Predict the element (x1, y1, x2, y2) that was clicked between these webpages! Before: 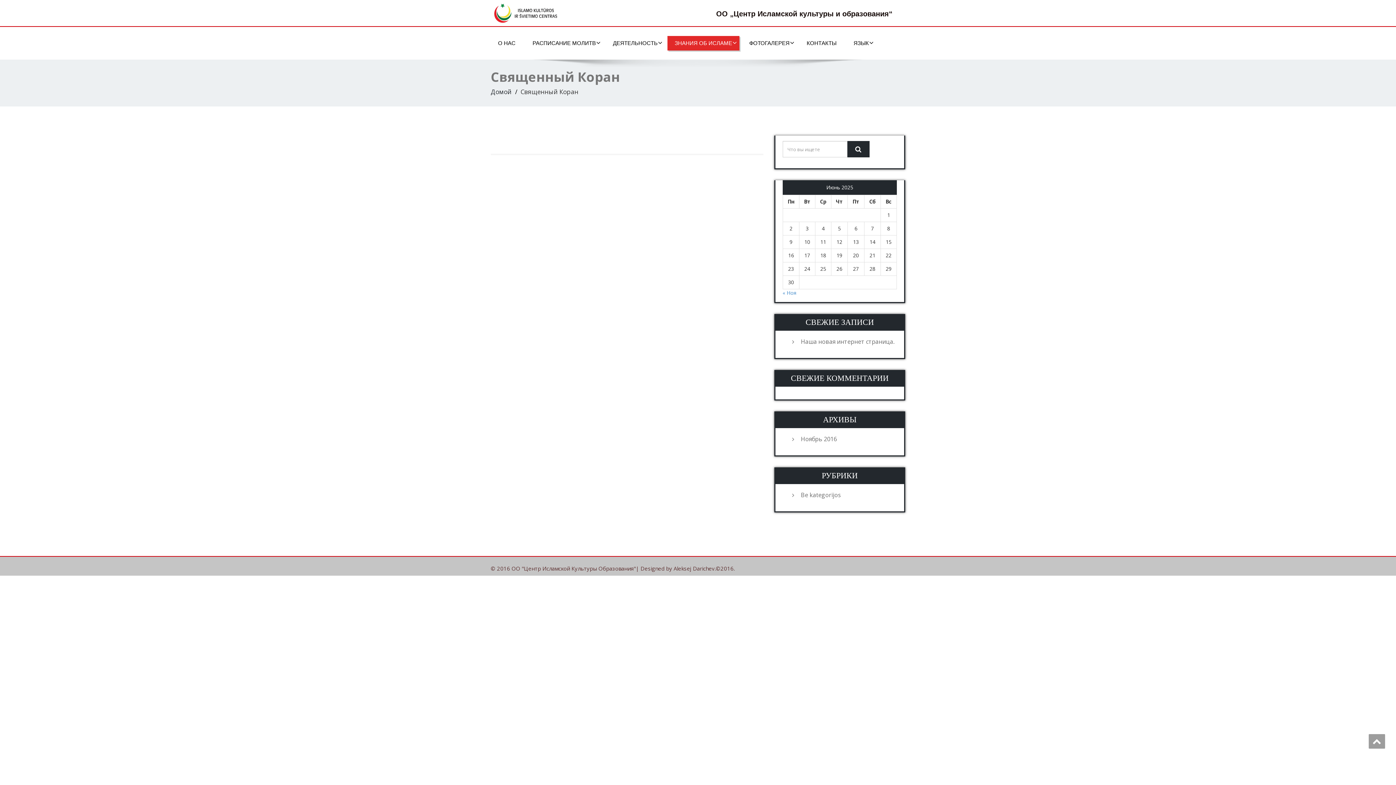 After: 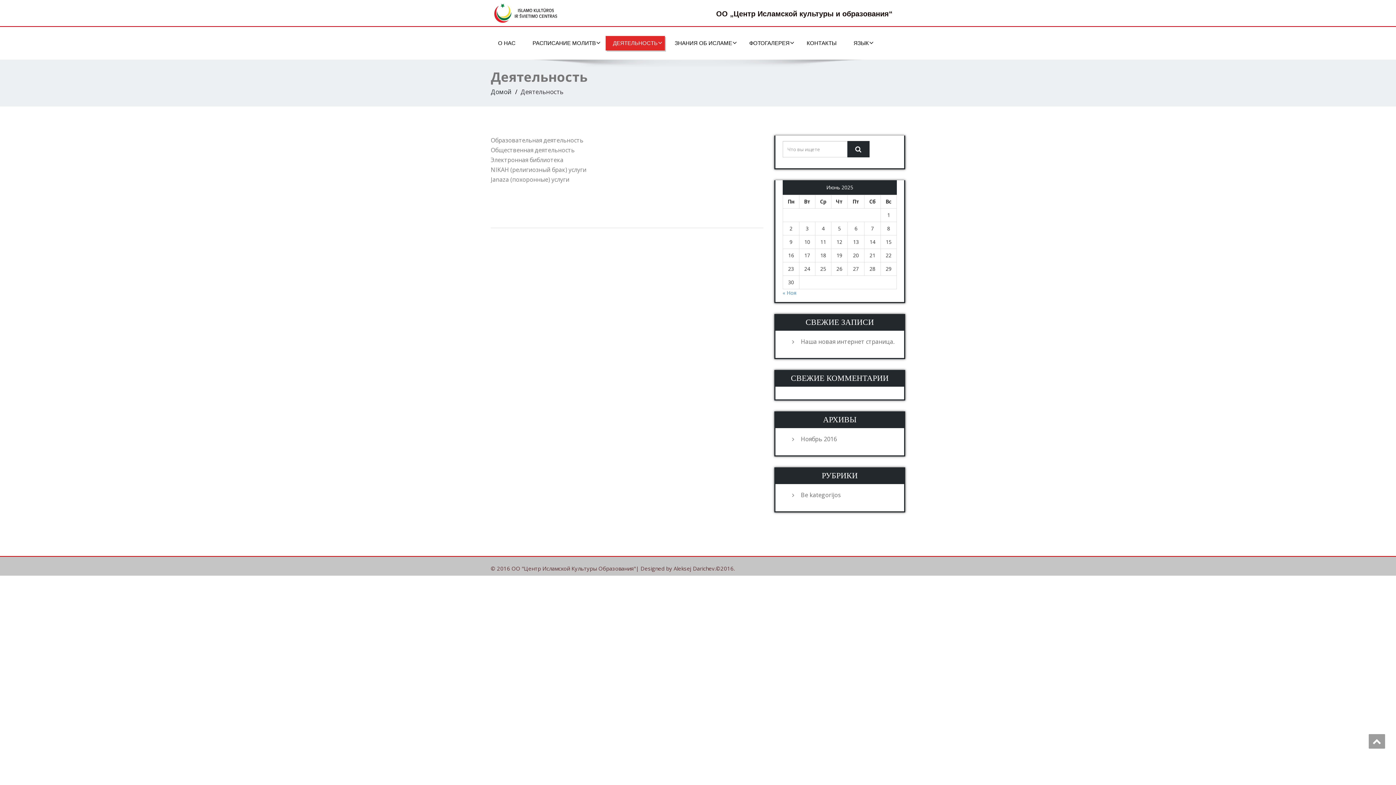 Action: bbox: (605, 36, 665, 50) label: ДЕЯТЕЛЬНОСТЬ